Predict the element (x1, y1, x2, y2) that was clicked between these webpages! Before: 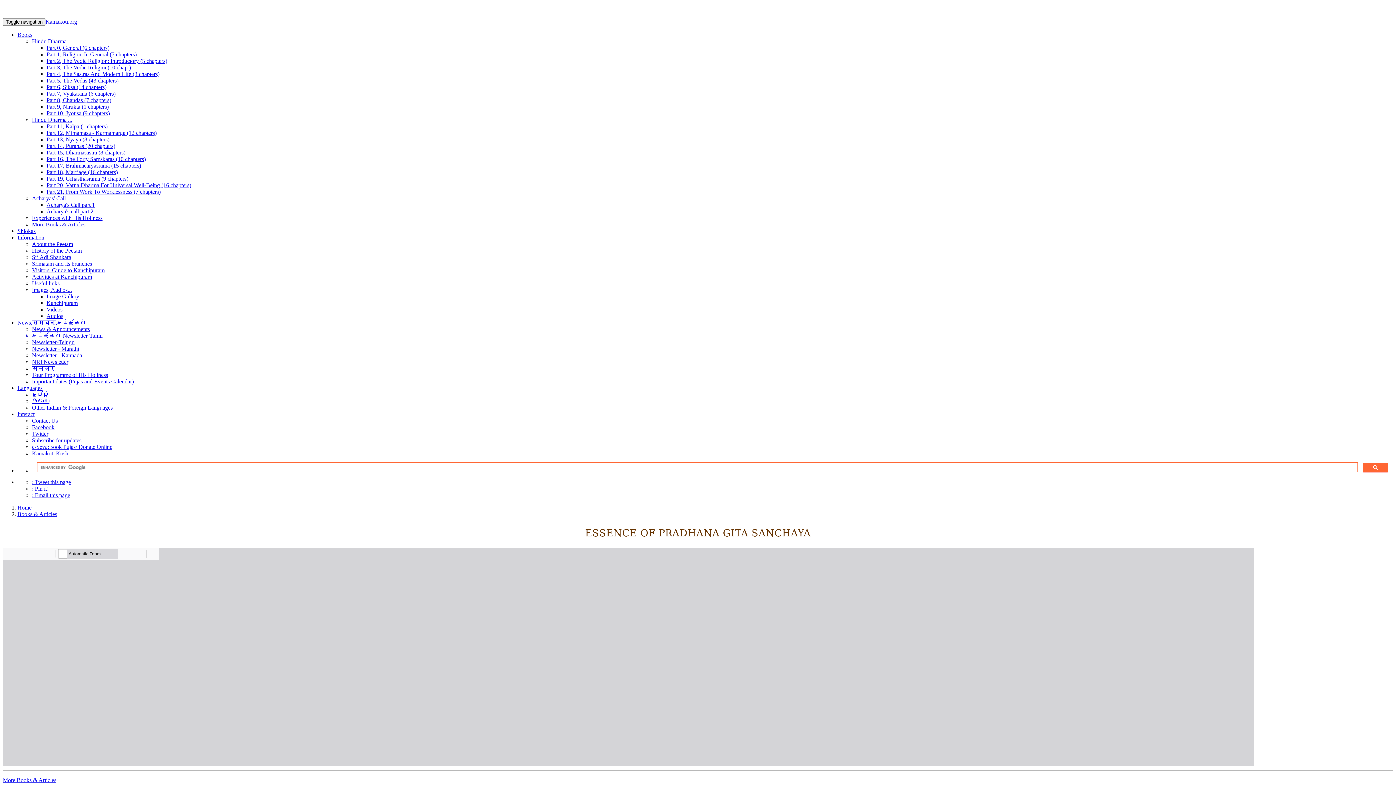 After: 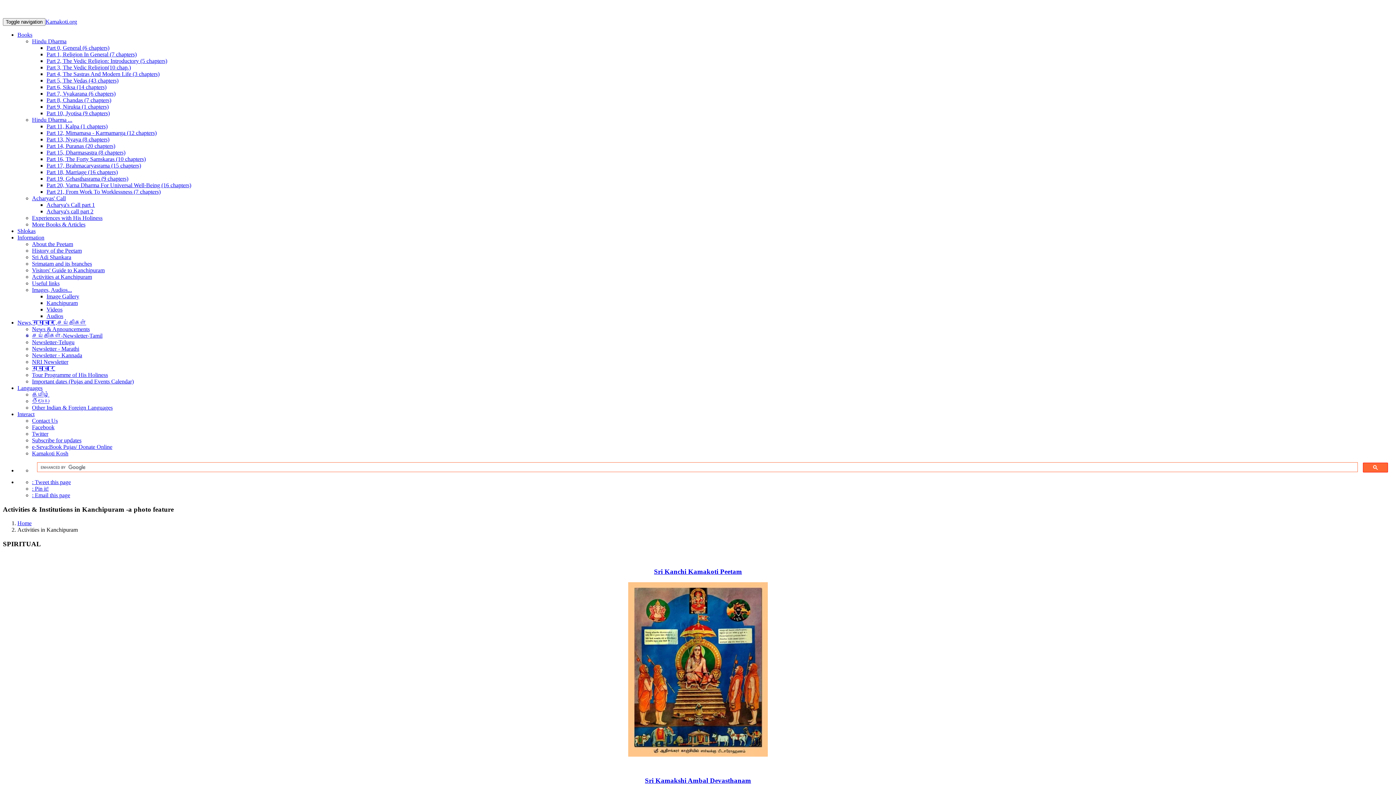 Action: label: Activities at Kanchipuram bbox: (32, 273, 92, 280)